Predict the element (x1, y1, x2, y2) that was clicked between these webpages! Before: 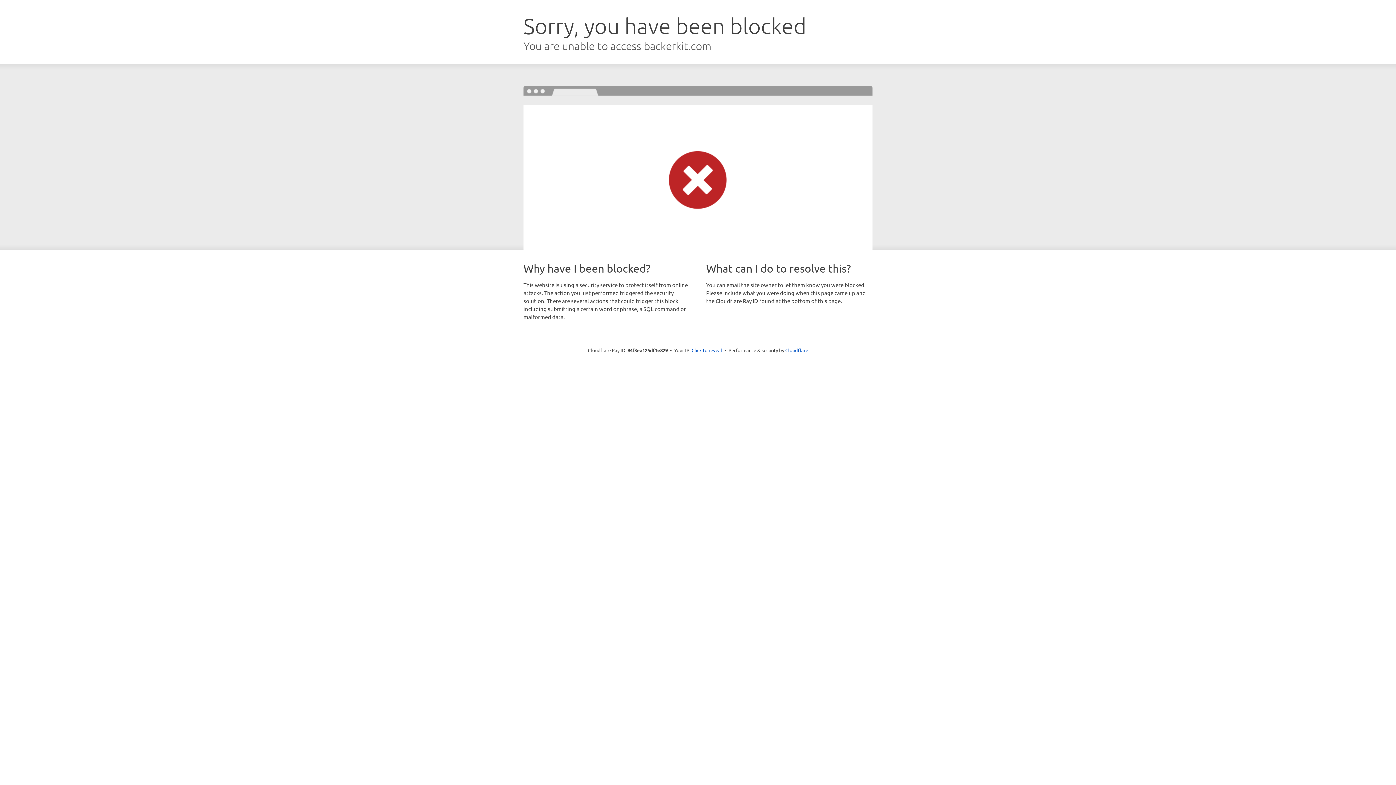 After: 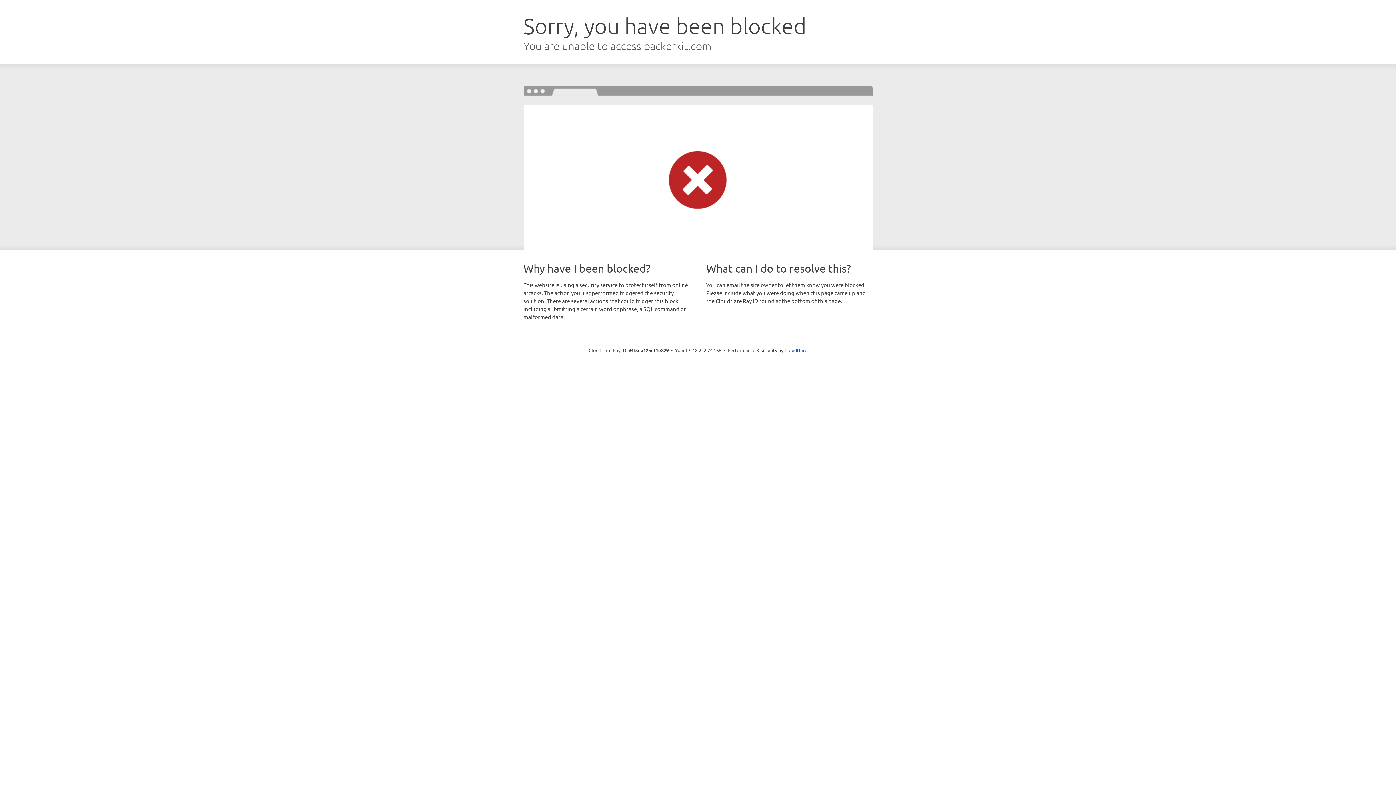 Action: label: Click to reveal bbox: (691, 346, 722, 353)